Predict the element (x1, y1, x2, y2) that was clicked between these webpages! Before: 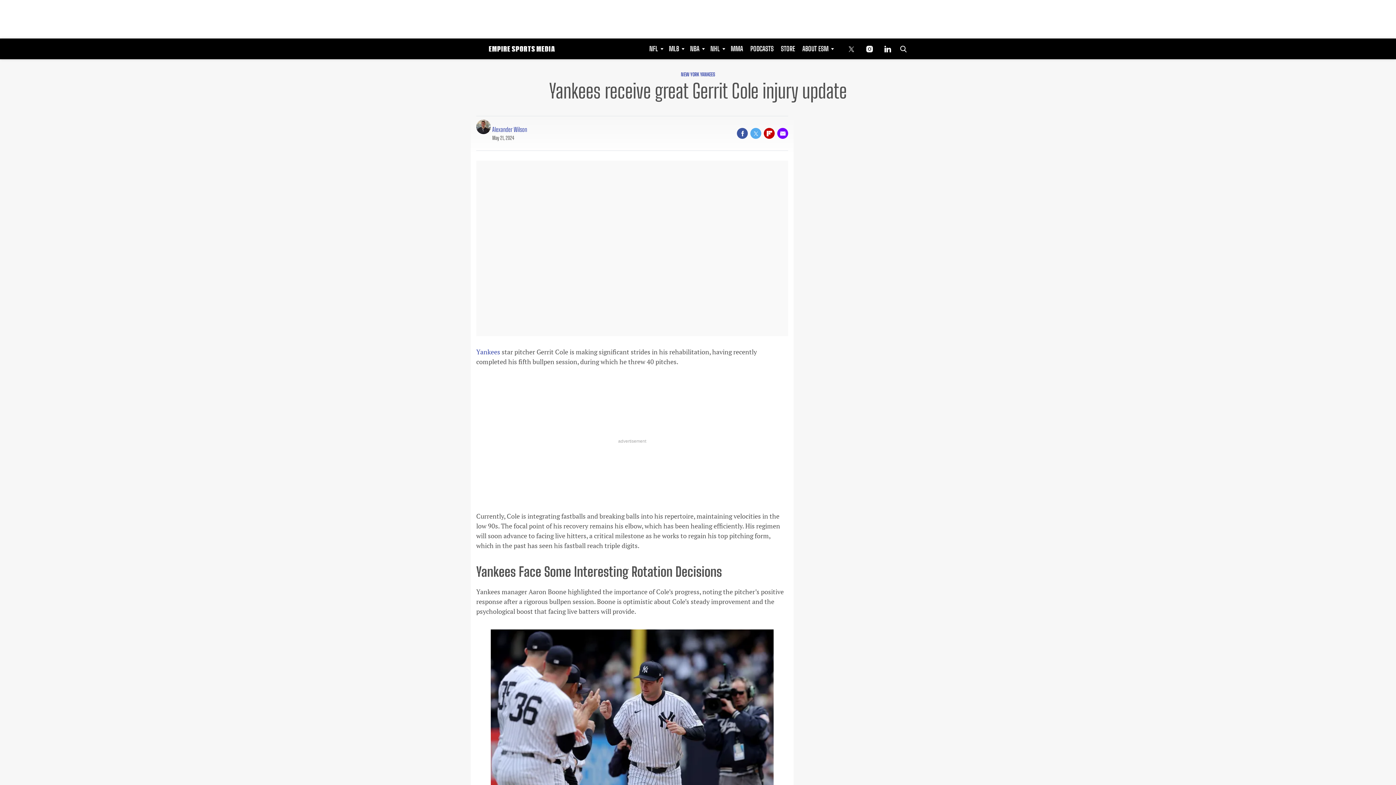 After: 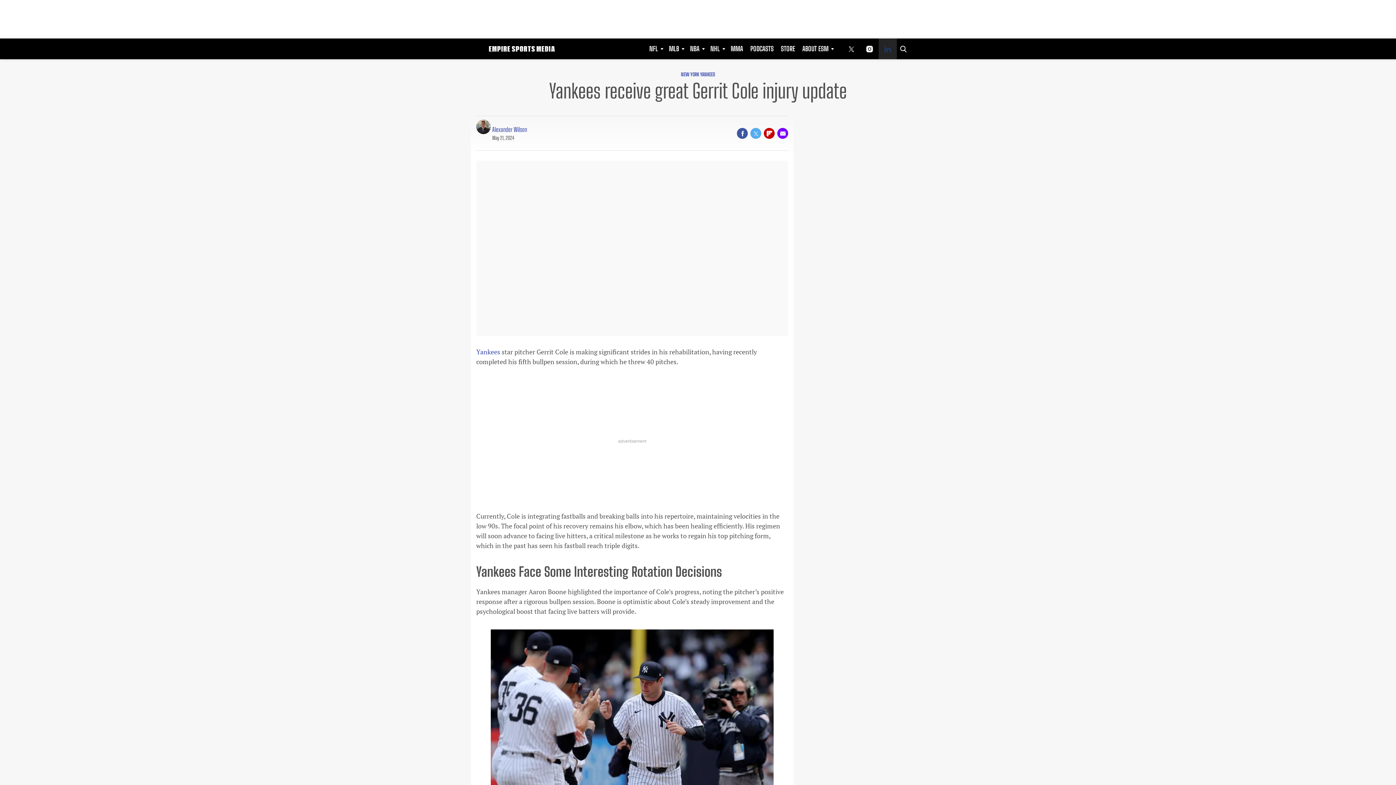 Action: bbox: (878, 38, 897, 59) label: (opens in a new tab)